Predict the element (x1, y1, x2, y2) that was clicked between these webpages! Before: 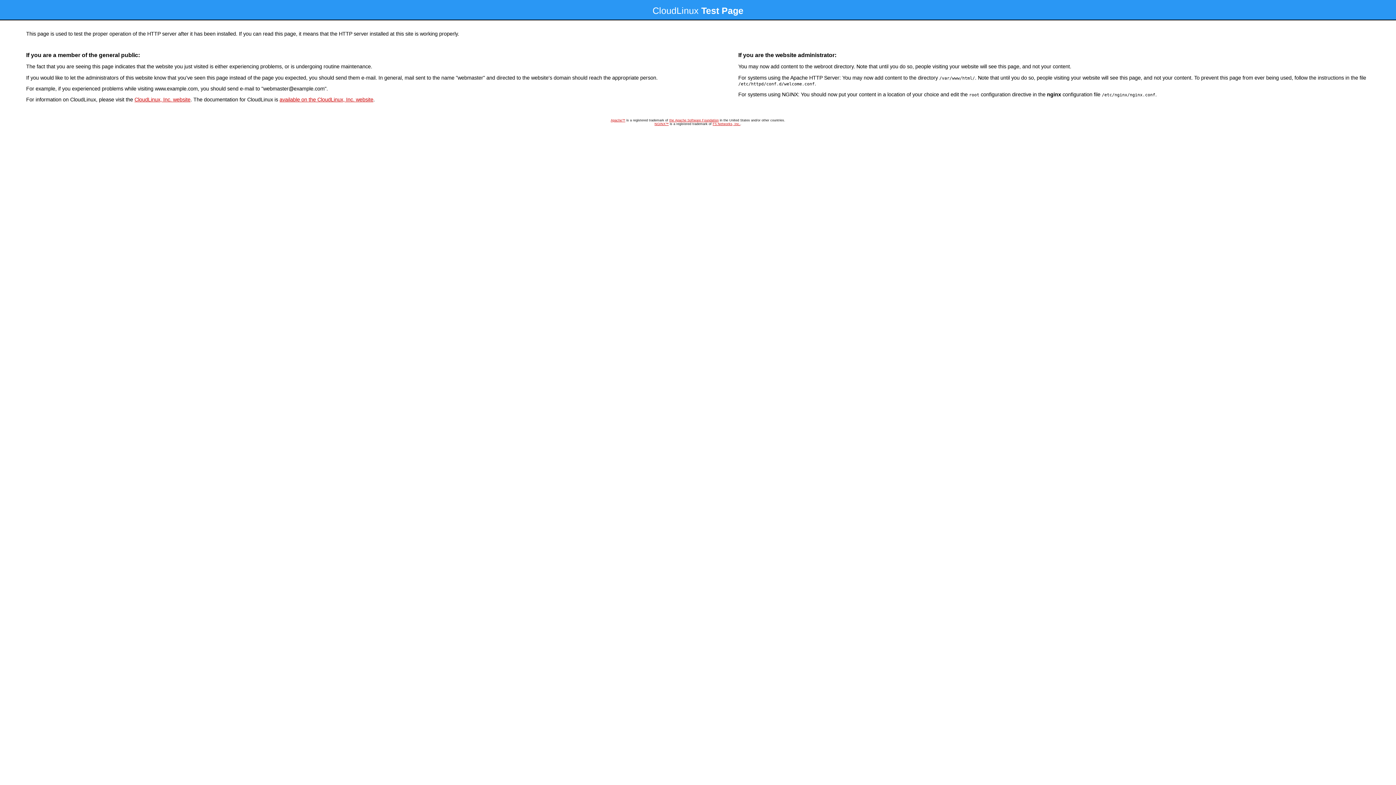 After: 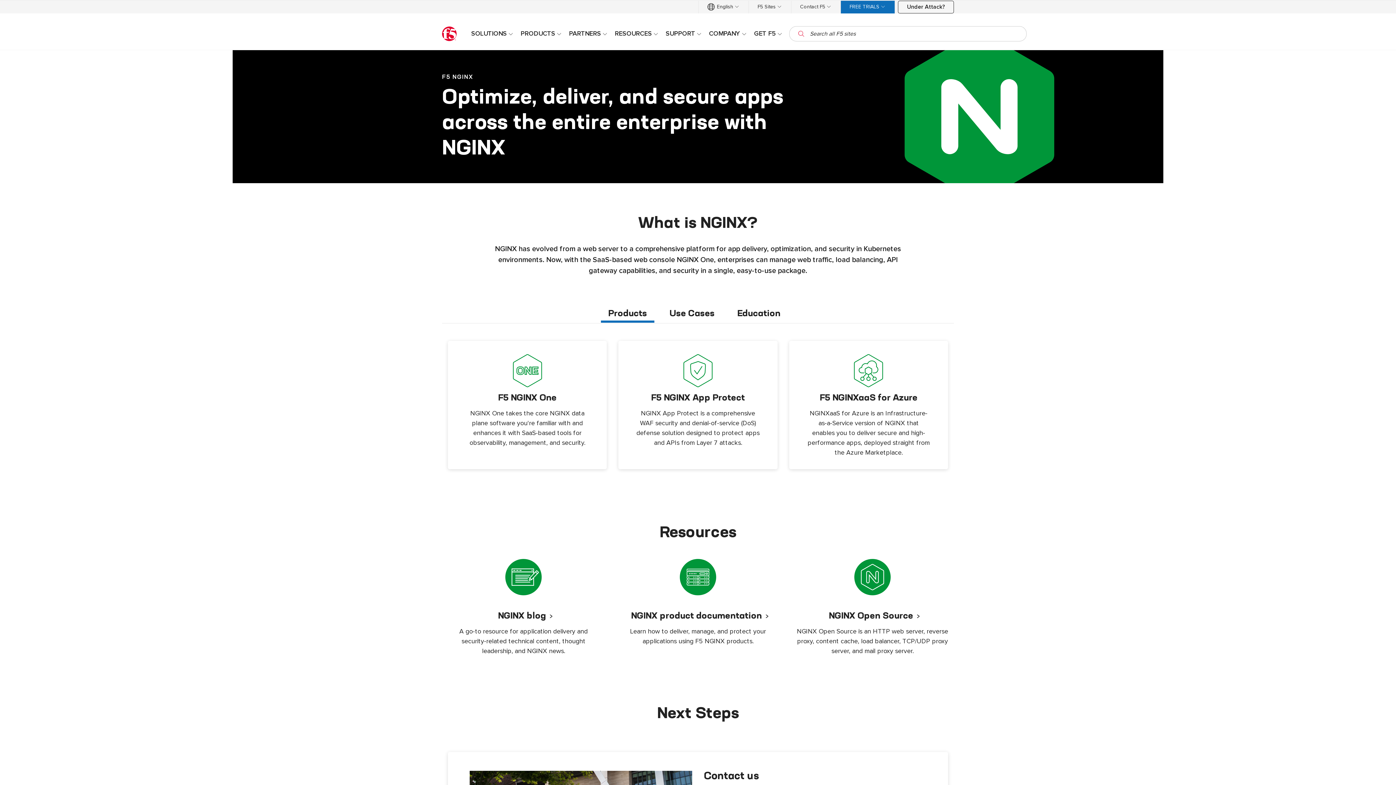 Action: bbox: (654, 122, 668, 125) label: NGINX™